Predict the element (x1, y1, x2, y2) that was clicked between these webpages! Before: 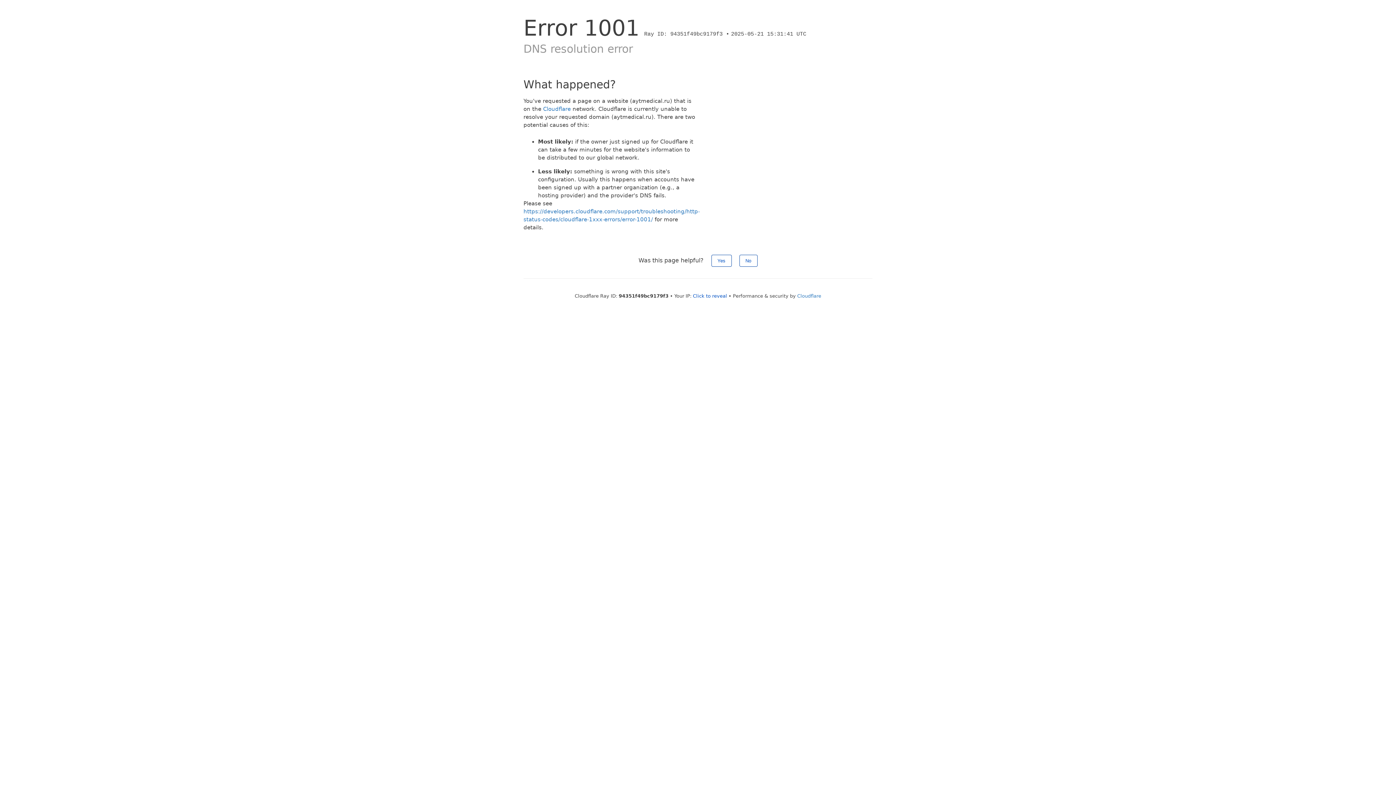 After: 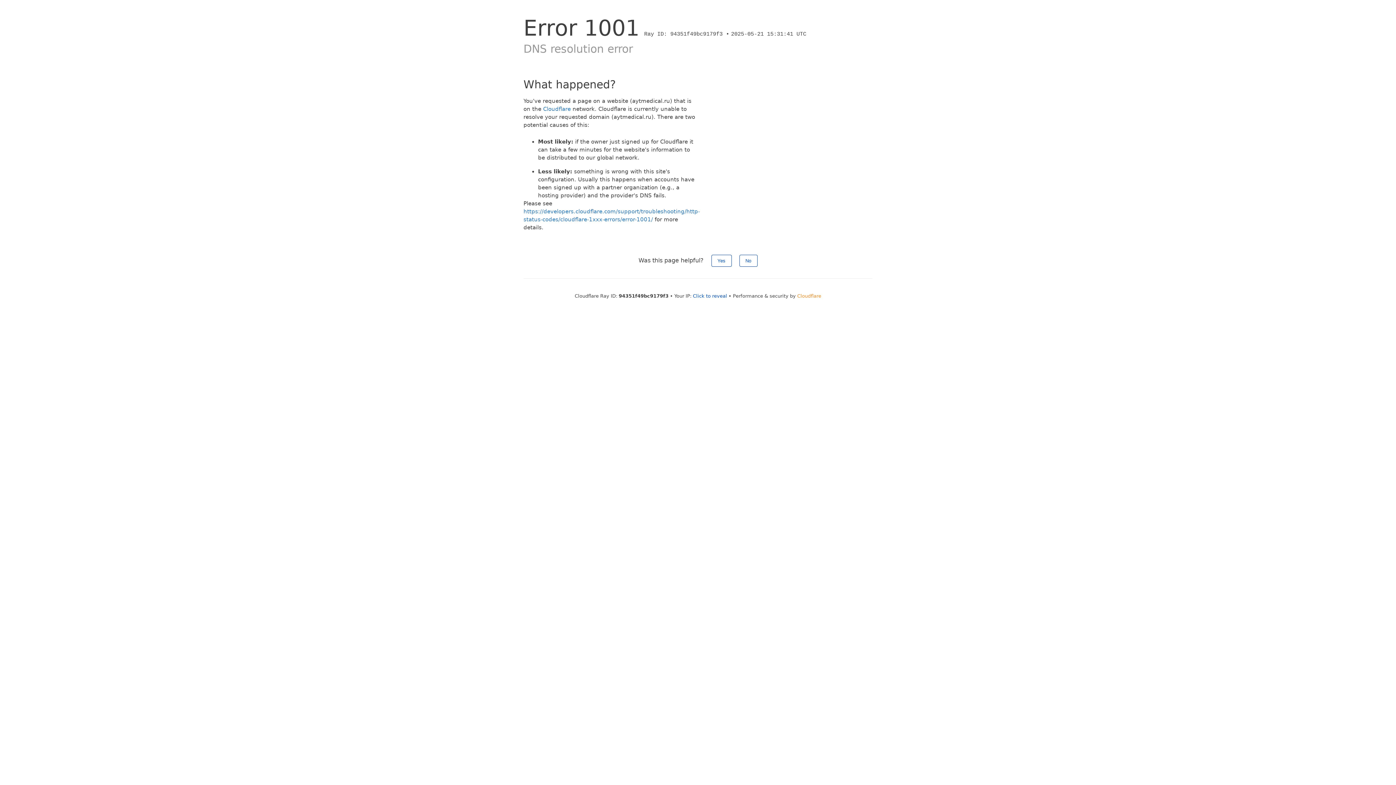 Action: bbox: (797, 293, 821, 298) label: Cloudflare